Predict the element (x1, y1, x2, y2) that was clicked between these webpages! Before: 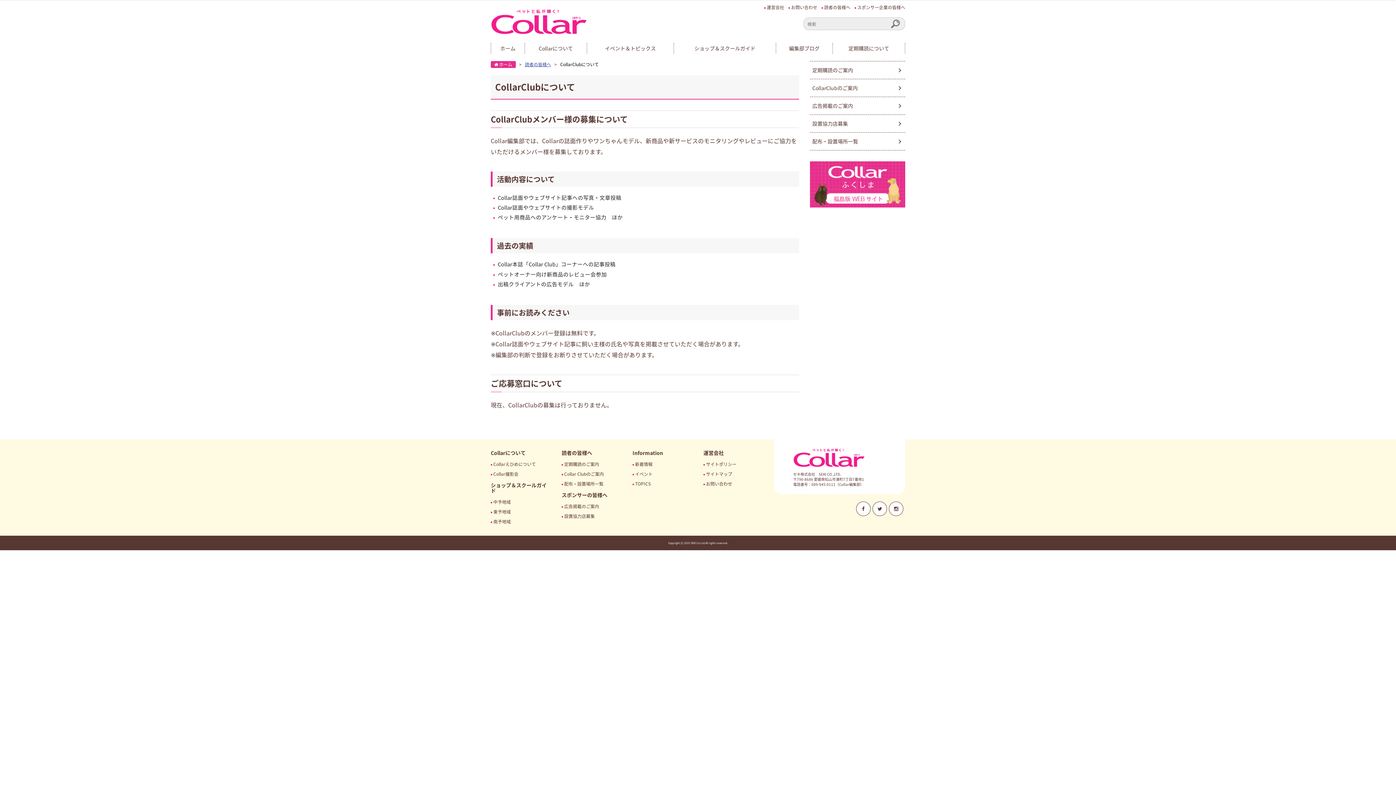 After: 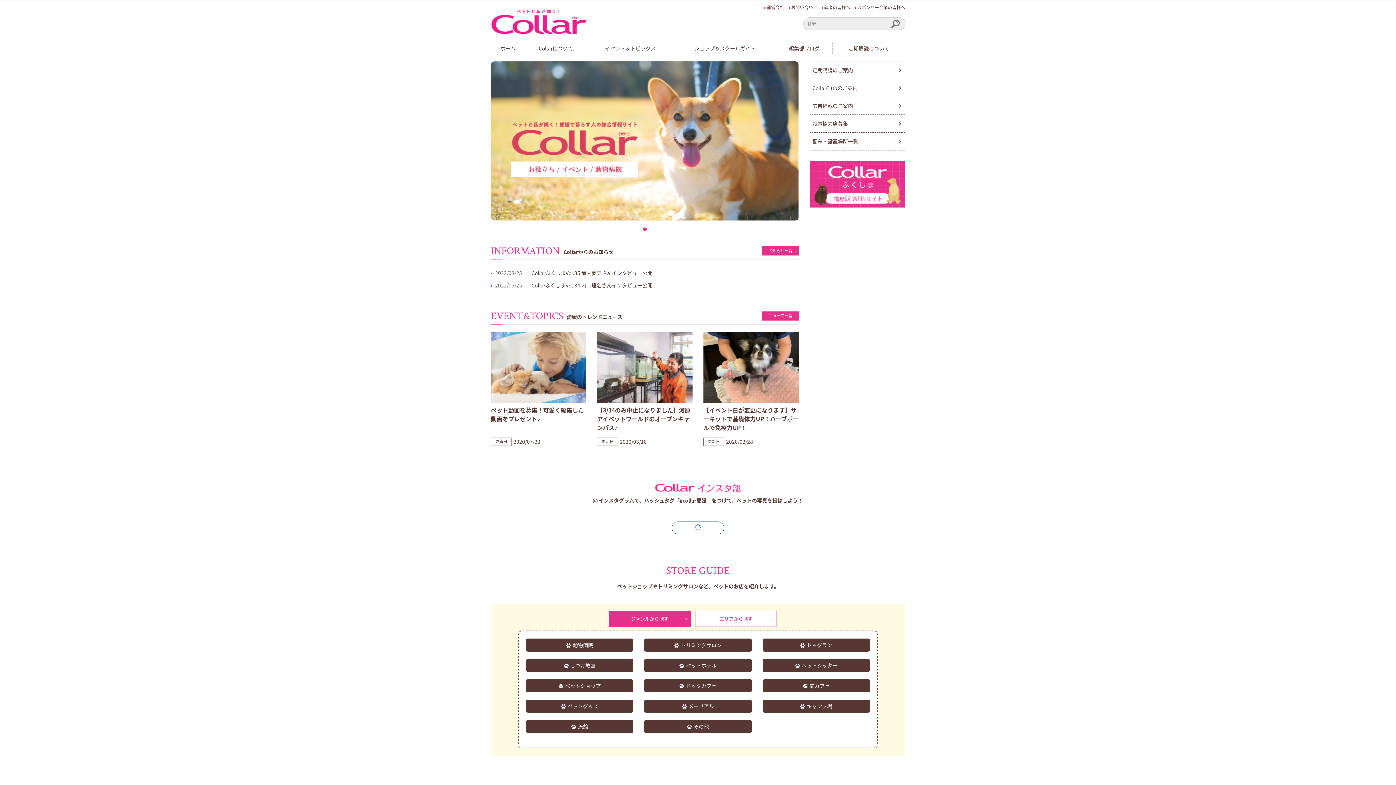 Action: label: ホーム bbox: (491, 43, 524, 53)